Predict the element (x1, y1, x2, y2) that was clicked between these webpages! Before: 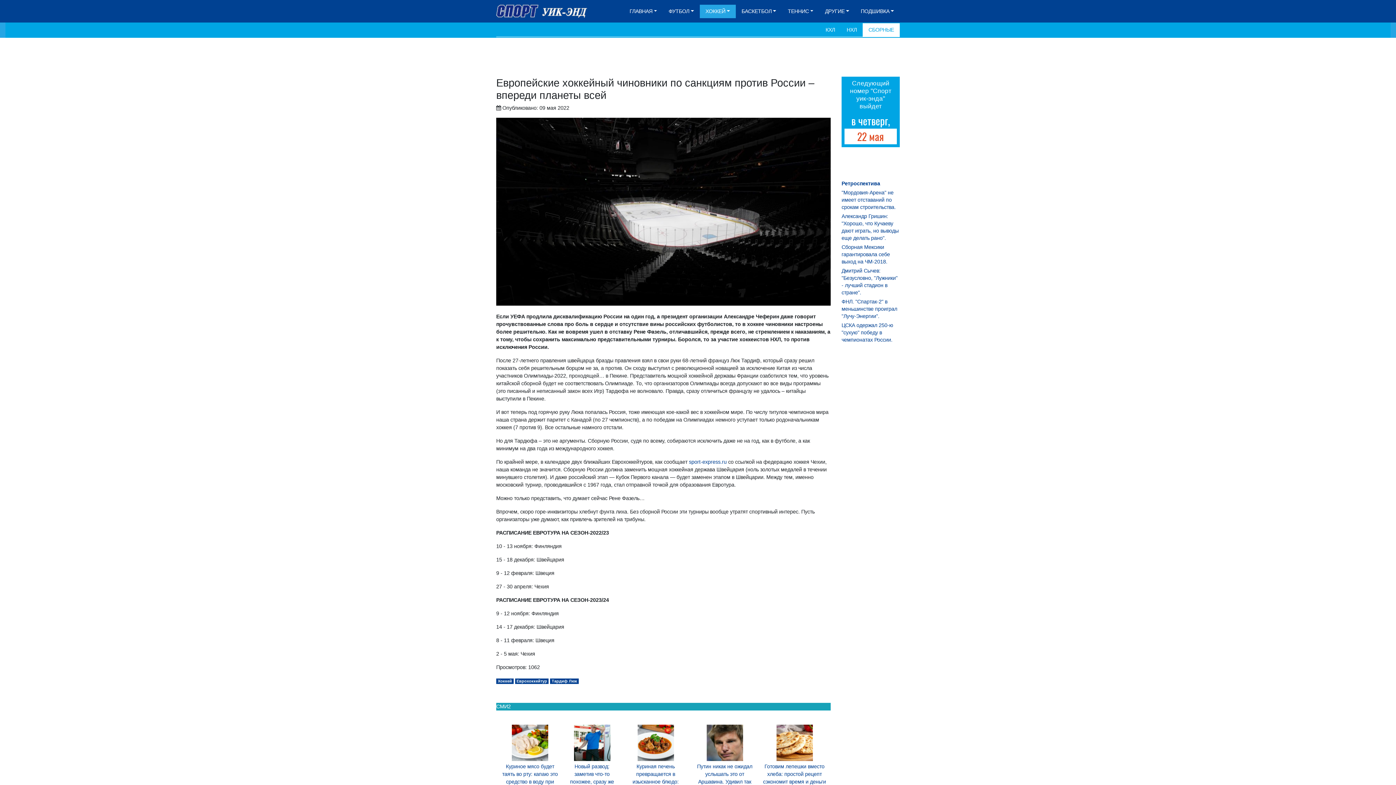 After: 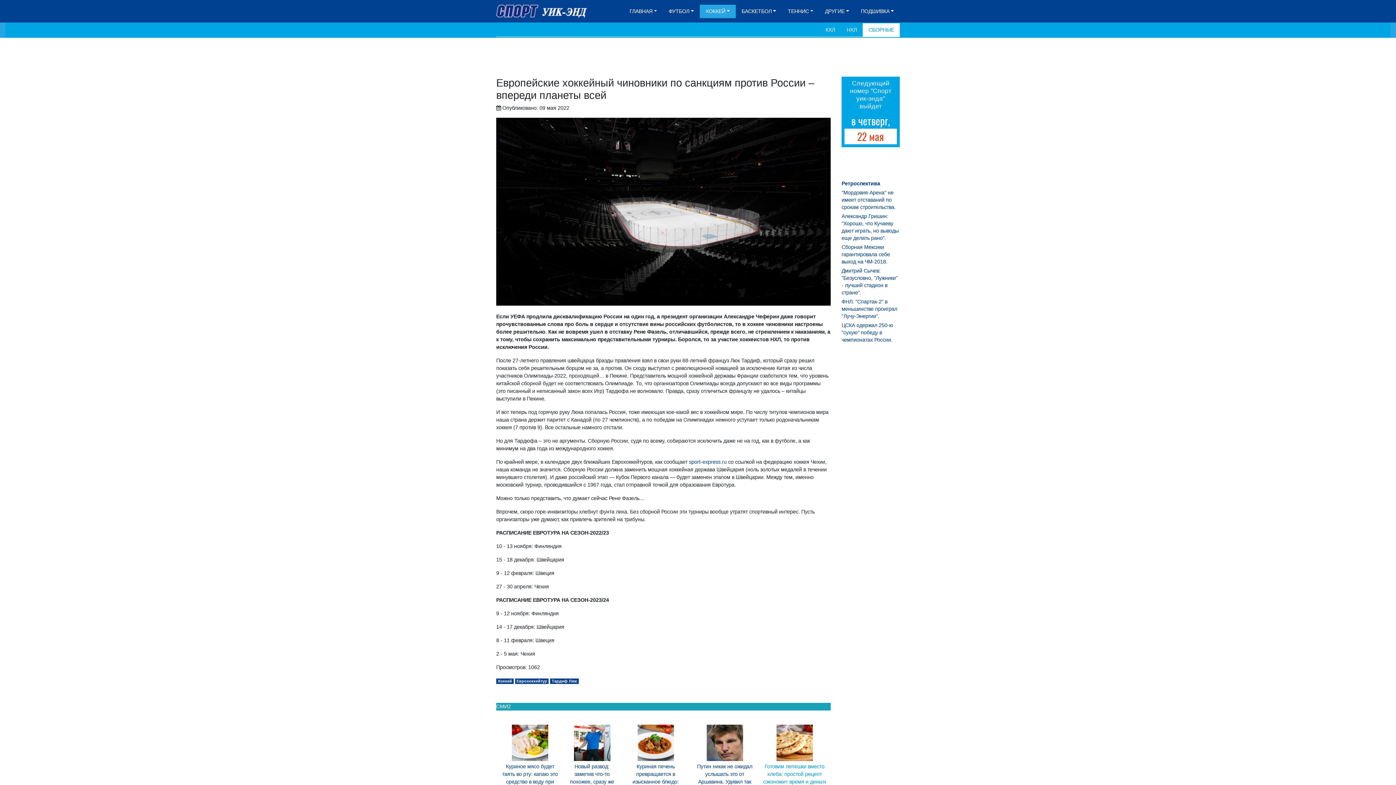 Action: bbox: (763, 764, 826, 785) label: Готовим лепешки вместо хлеба: простой рецепт сэкономит время и деньги